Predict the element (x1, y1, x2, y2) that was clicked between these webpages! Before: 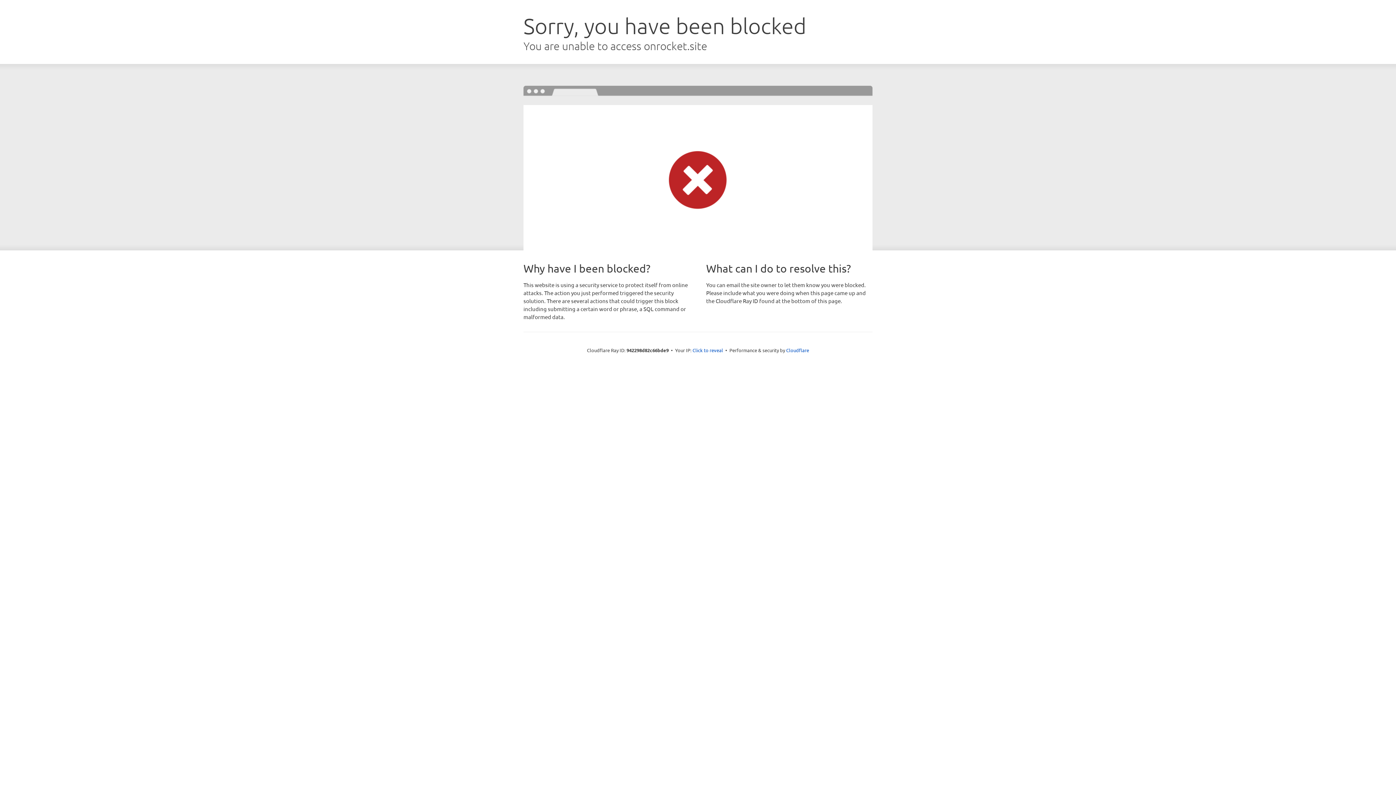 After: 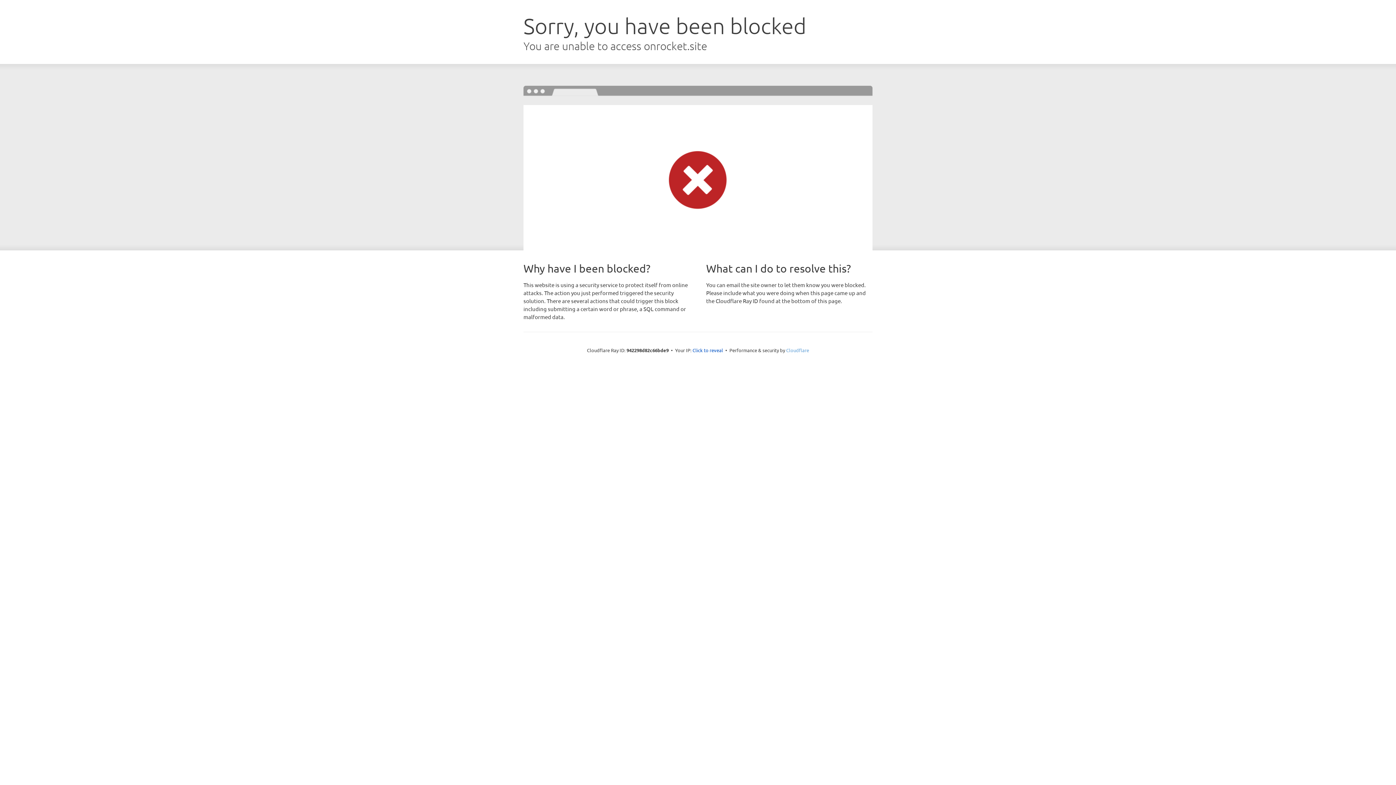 Action: label: Cloudflare bbox: (786, 347, 809, 353)